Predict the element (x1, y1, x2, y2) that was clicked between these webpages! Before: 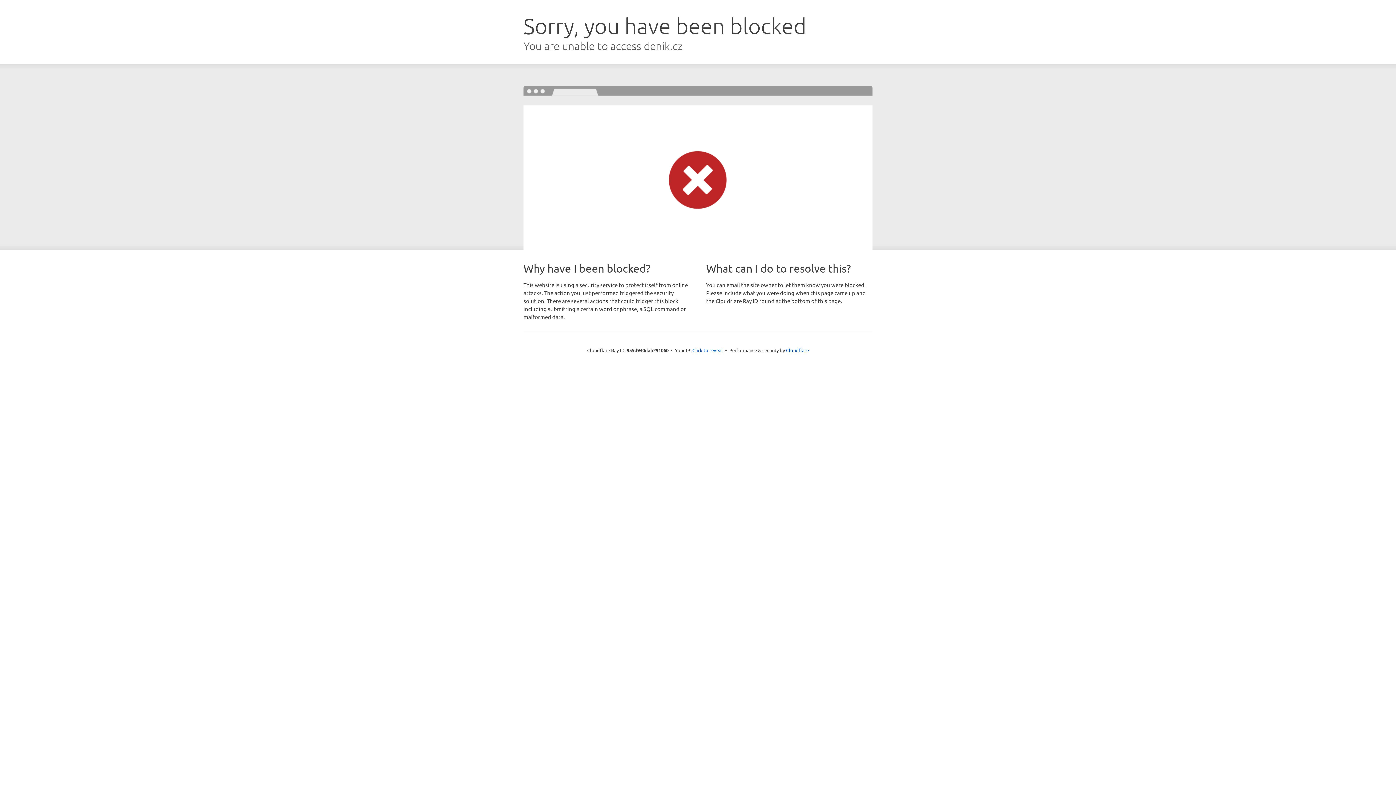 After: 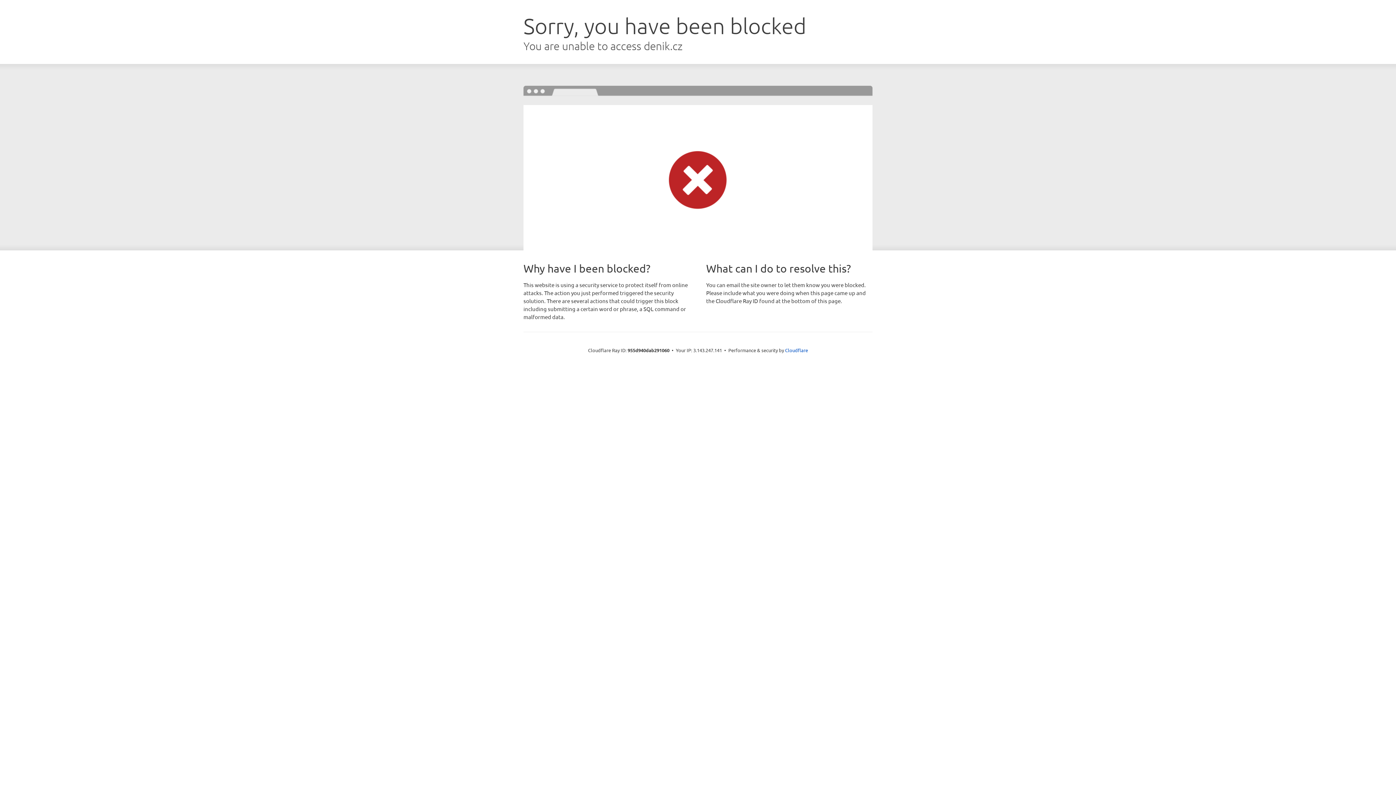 Action: bbox: (692, 346, 723, 353) label: Click to reveal